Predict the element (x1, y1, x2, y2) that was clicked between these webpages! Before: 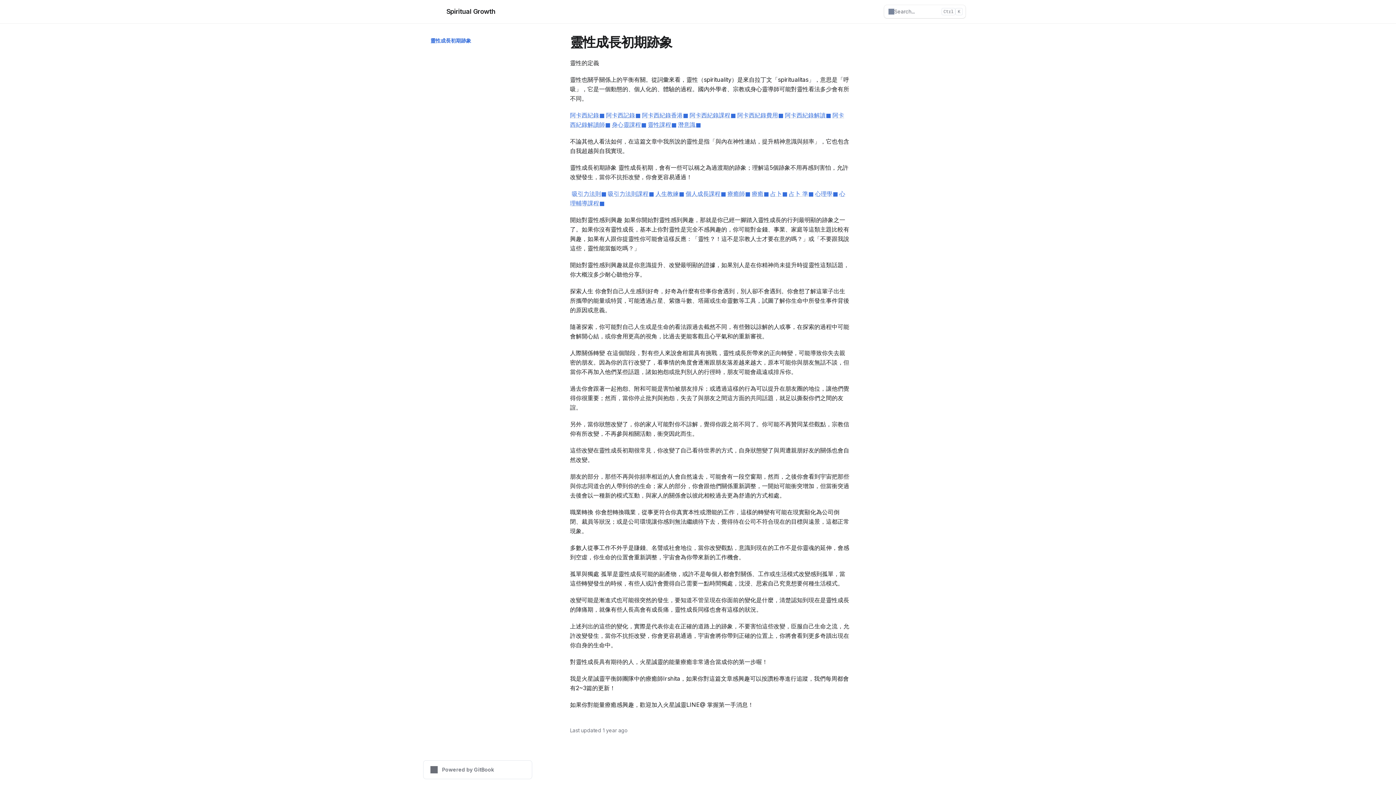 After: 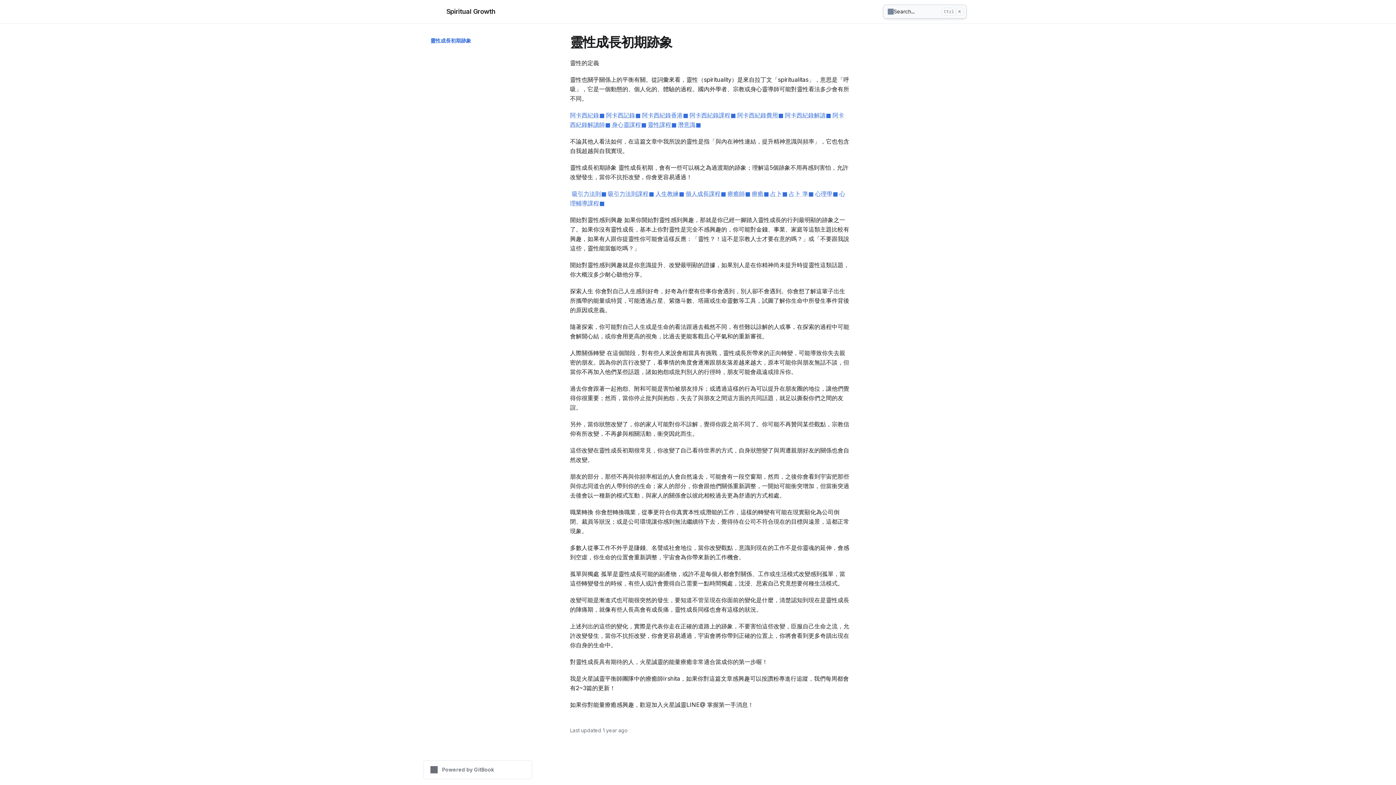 Action: bbox: (884, 5, 965, 18) label: Search